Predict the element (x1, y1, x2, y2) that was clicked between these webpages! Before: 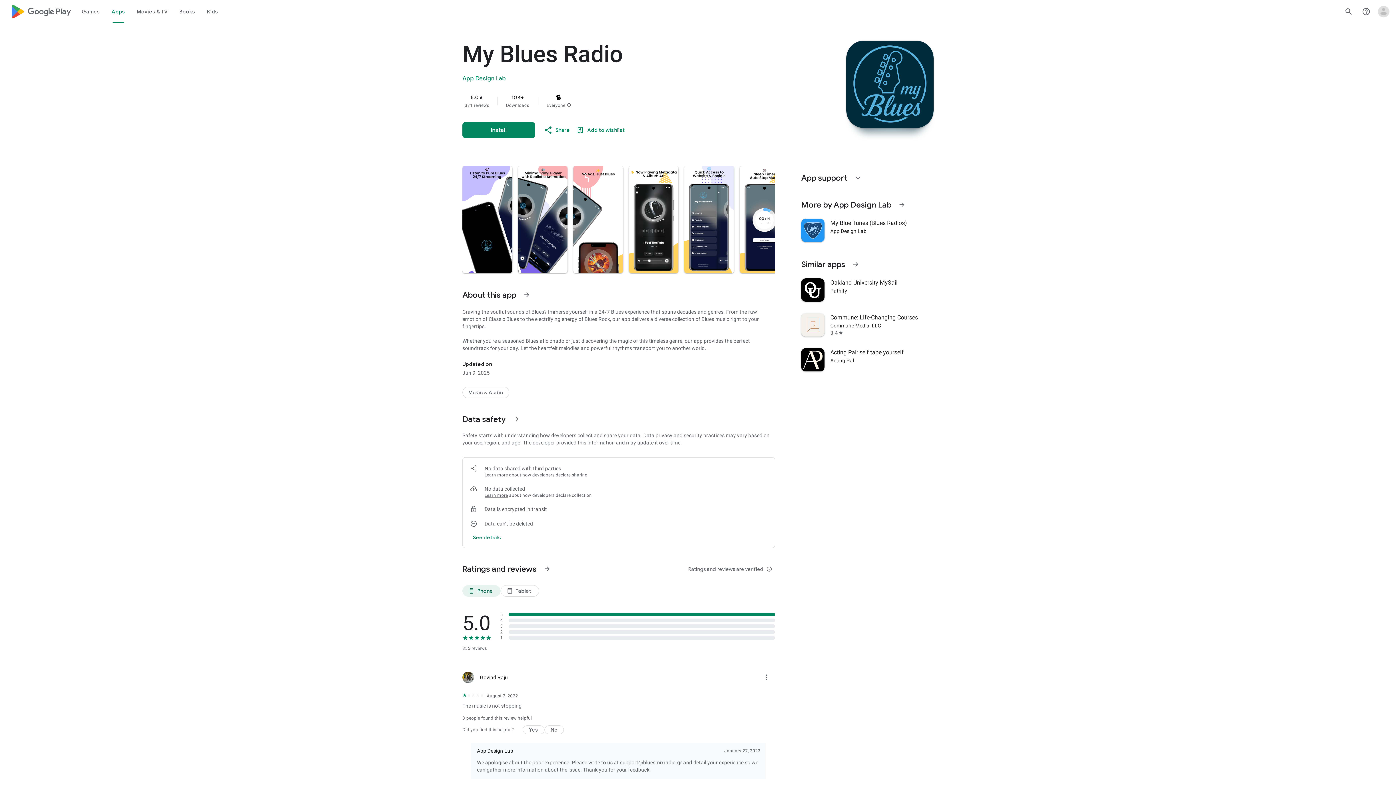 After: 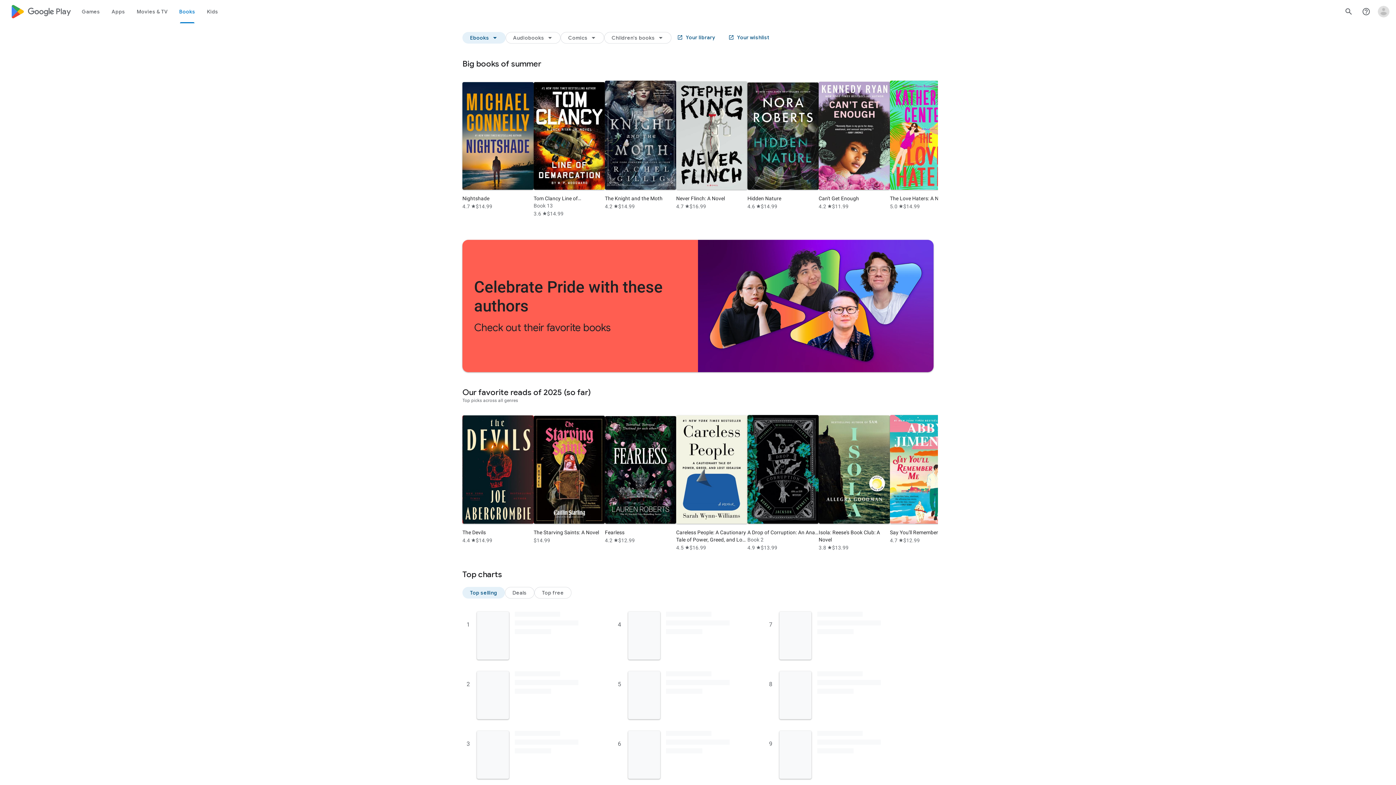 Action: bbox: (173, 0, 201, 23) label: Books